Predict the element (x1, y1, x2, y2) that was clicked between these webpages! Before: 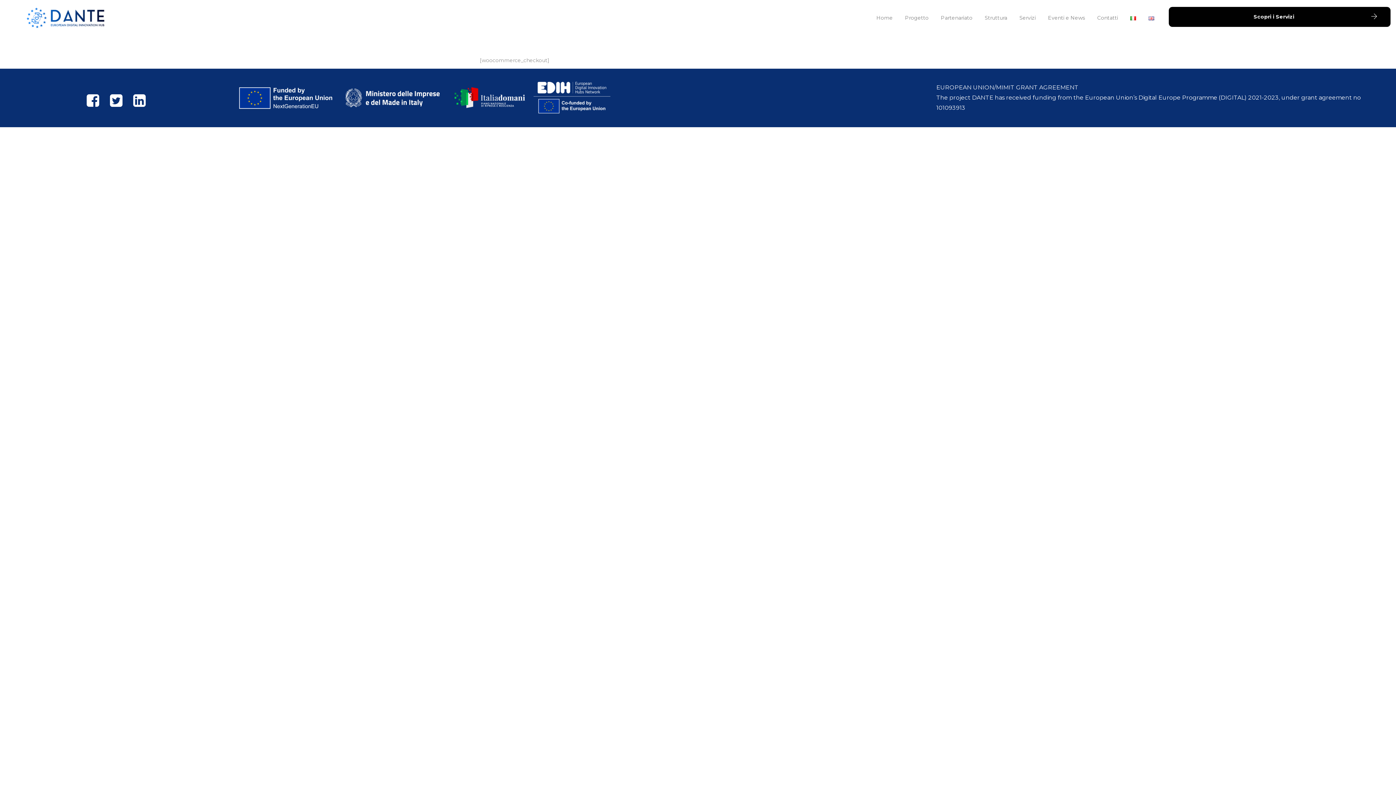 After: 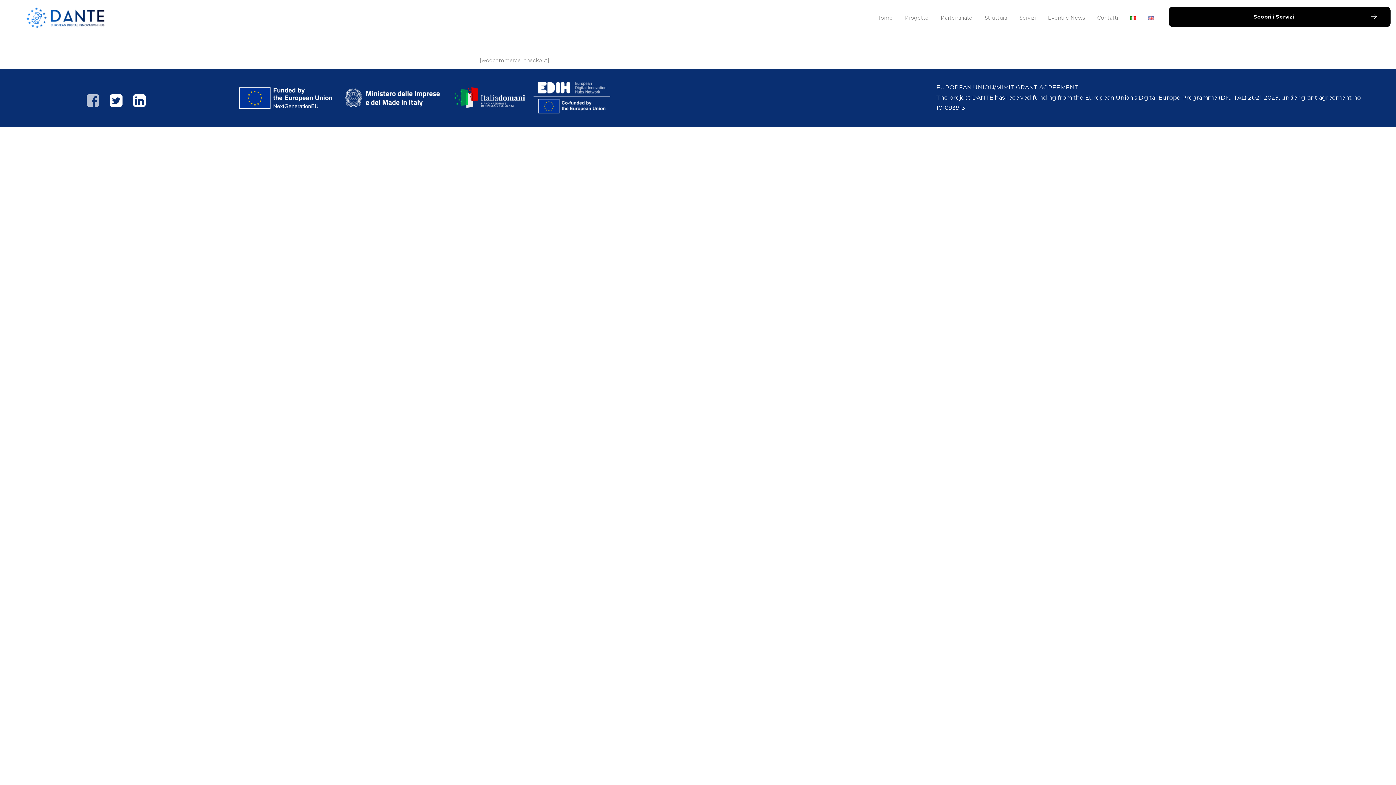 Action: bbox: (86, 100, 99, 107)